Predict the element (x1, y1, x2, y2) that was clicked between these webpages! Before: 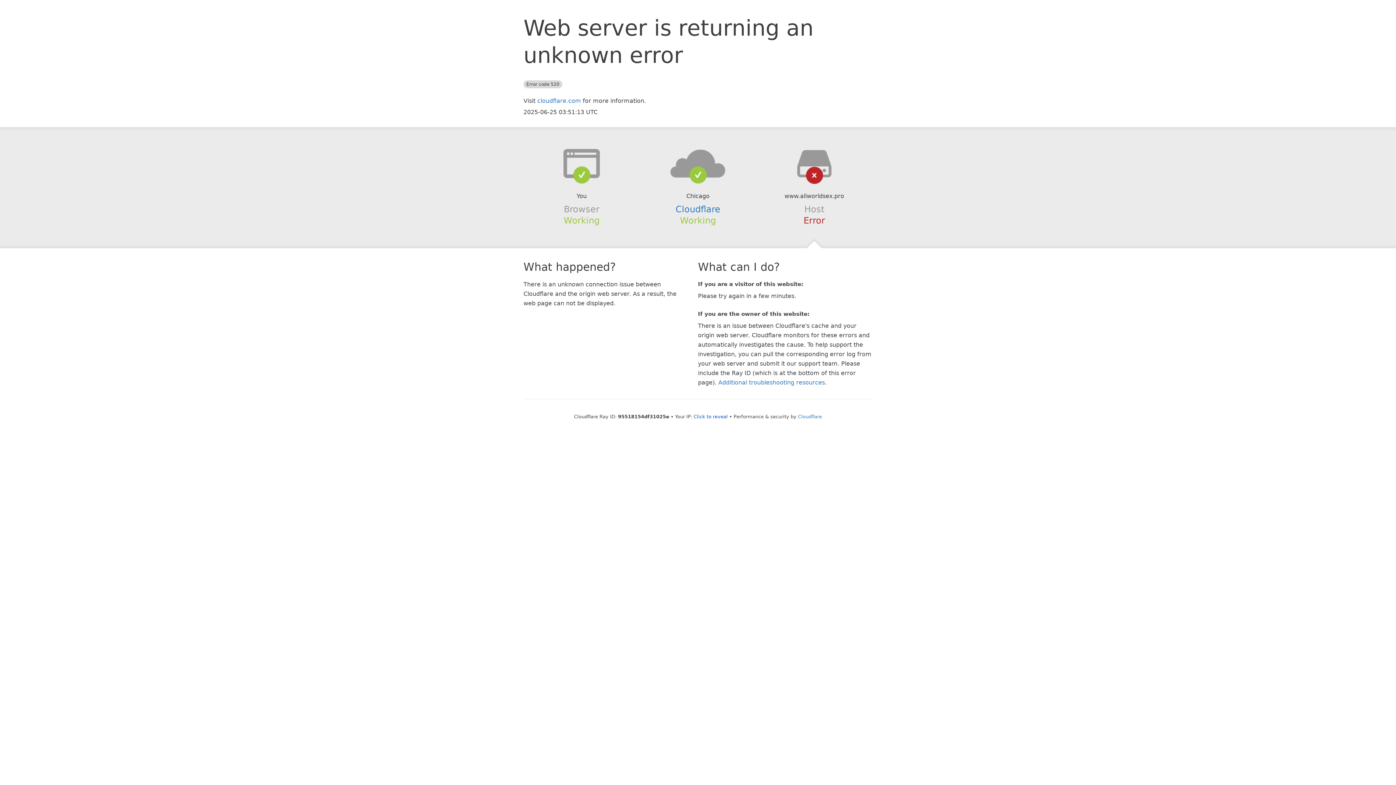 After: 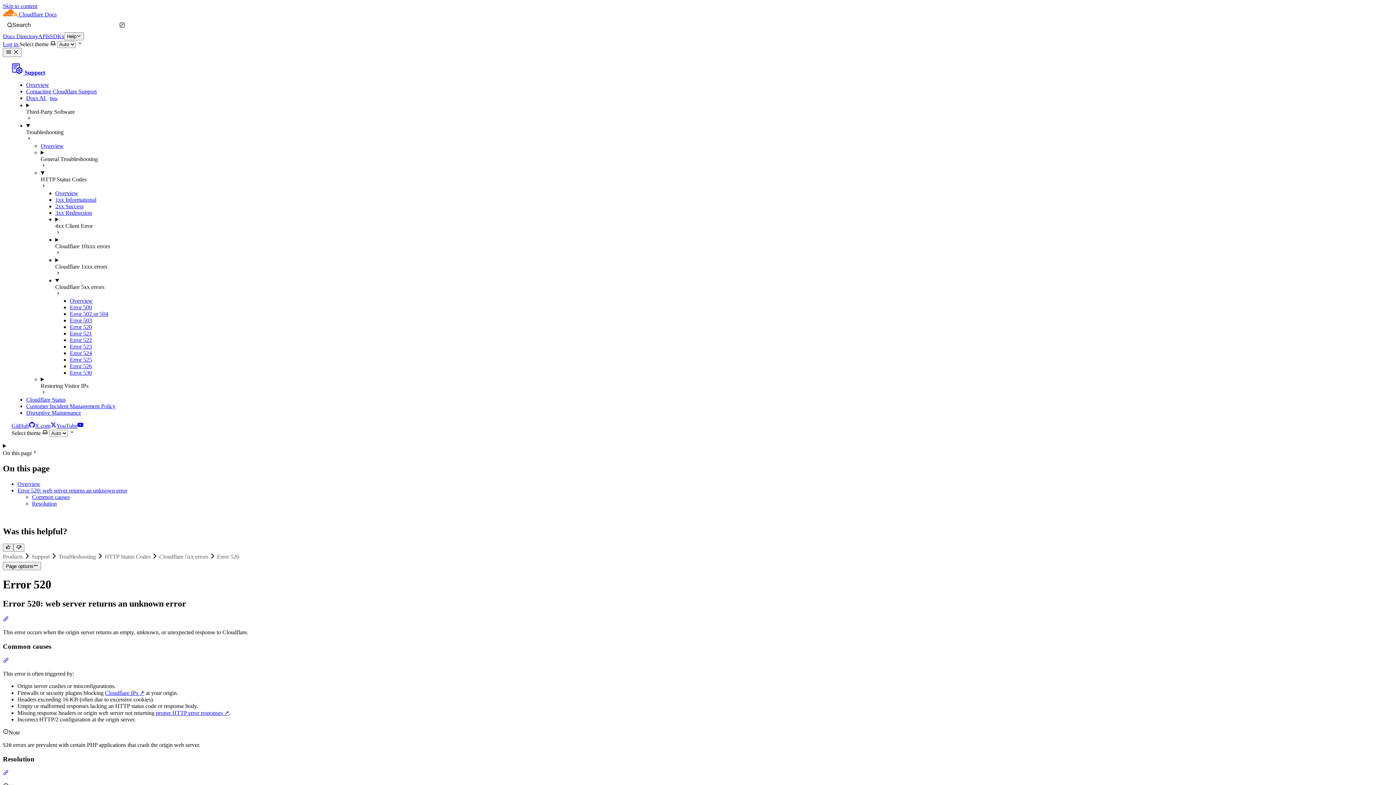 Action: bbox: (718, 379, 825, 386) label: Additional troubleshooting resources